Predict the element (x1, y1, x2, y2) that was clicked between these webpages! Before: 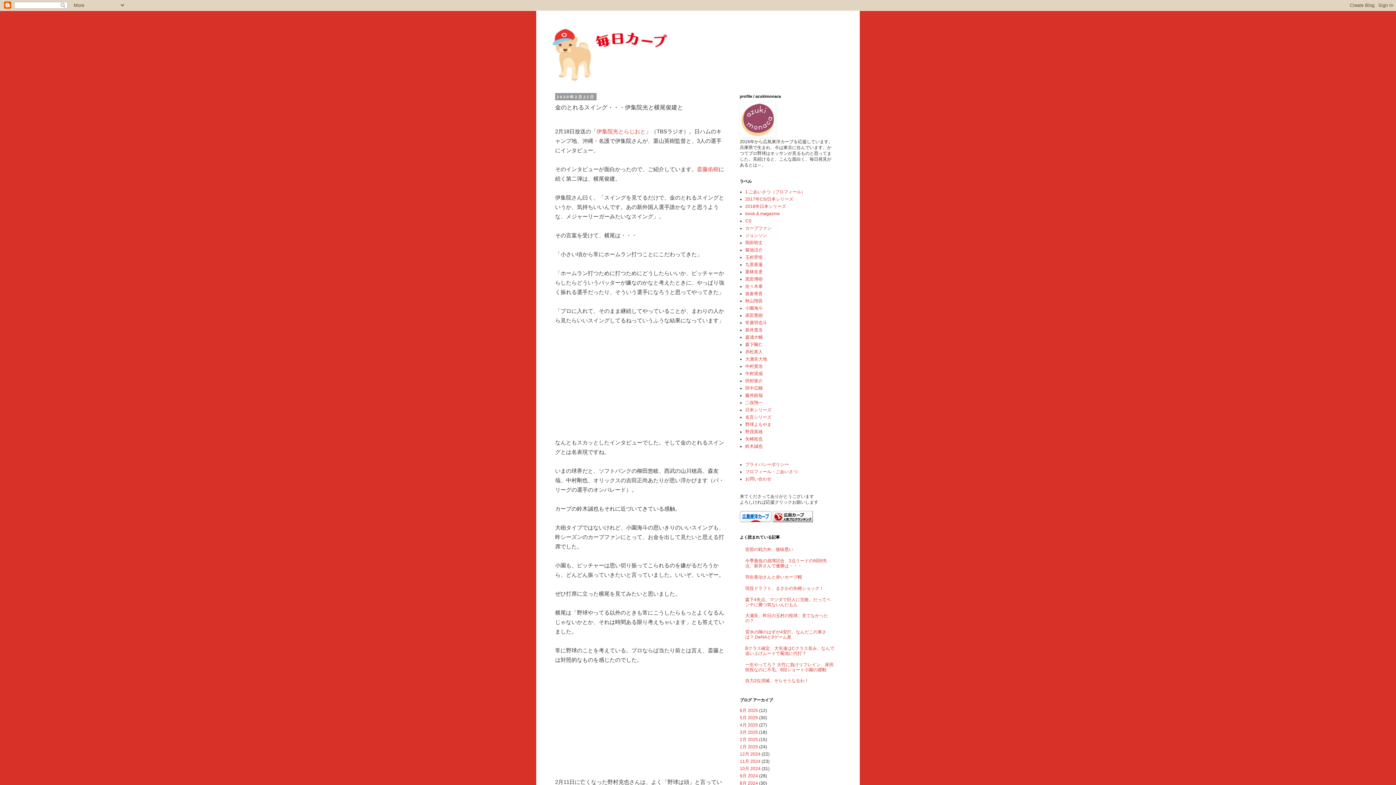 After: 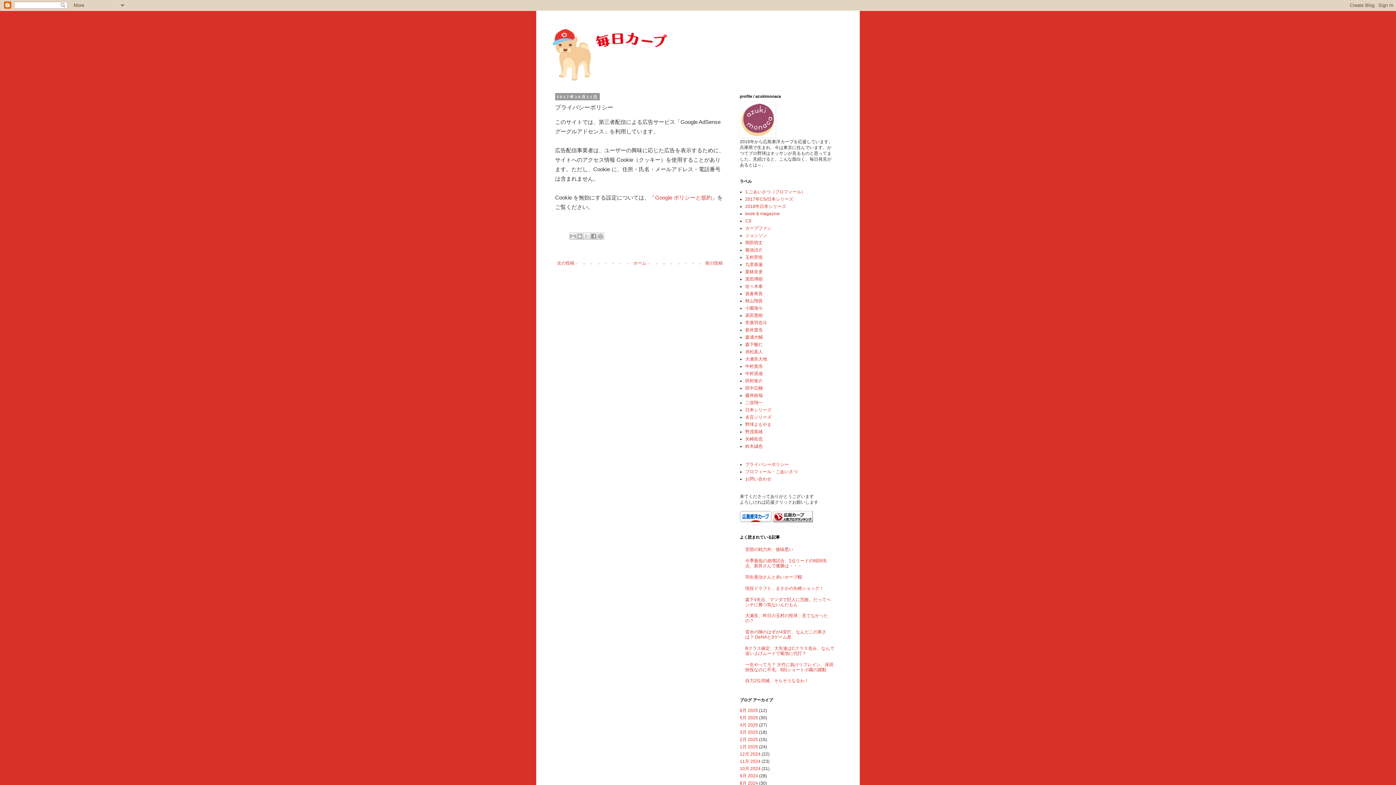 Action: label: プライバシーポリシー bbox: (745, 462, 789, 467)